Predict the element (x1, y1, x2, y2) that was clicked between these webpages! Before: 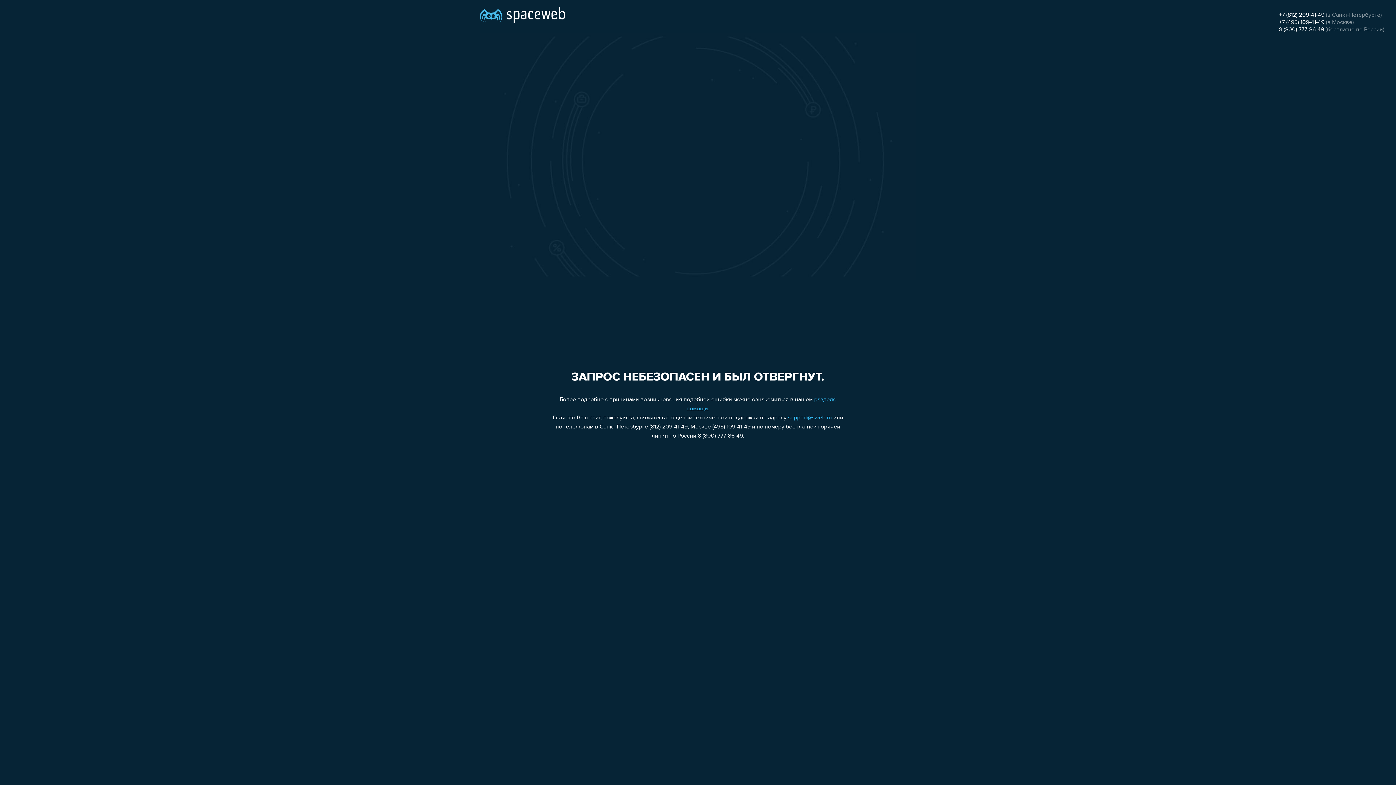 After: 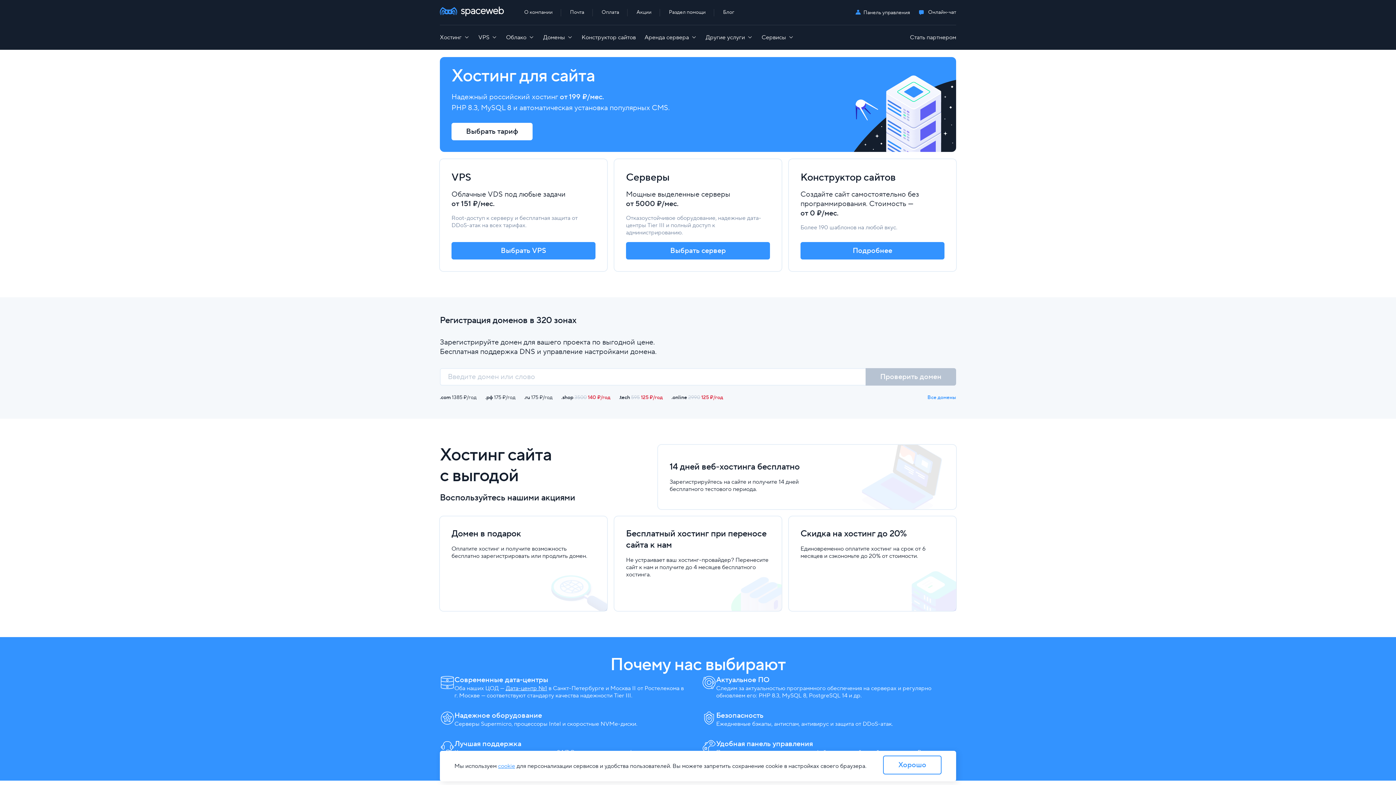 Action: bbox: (480, 0, 565, 25)